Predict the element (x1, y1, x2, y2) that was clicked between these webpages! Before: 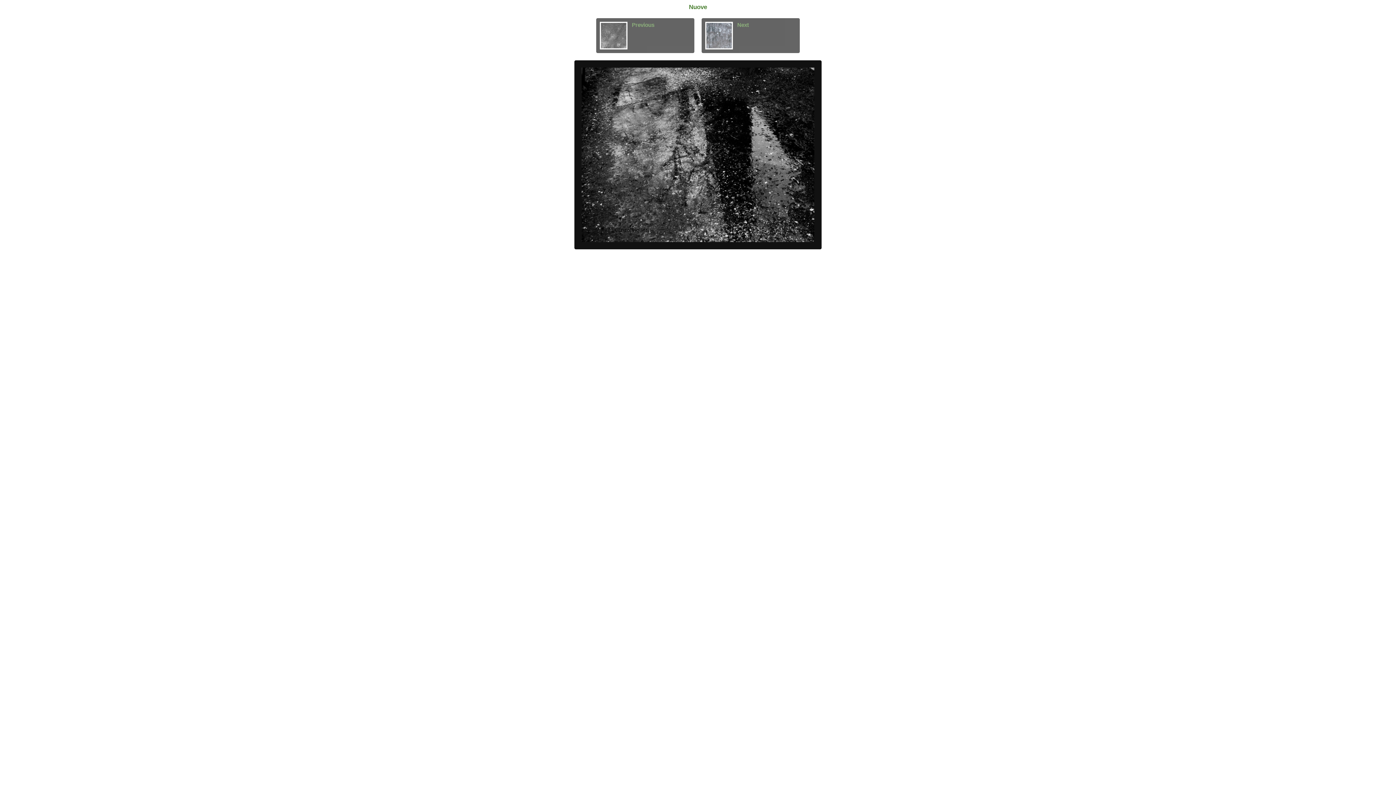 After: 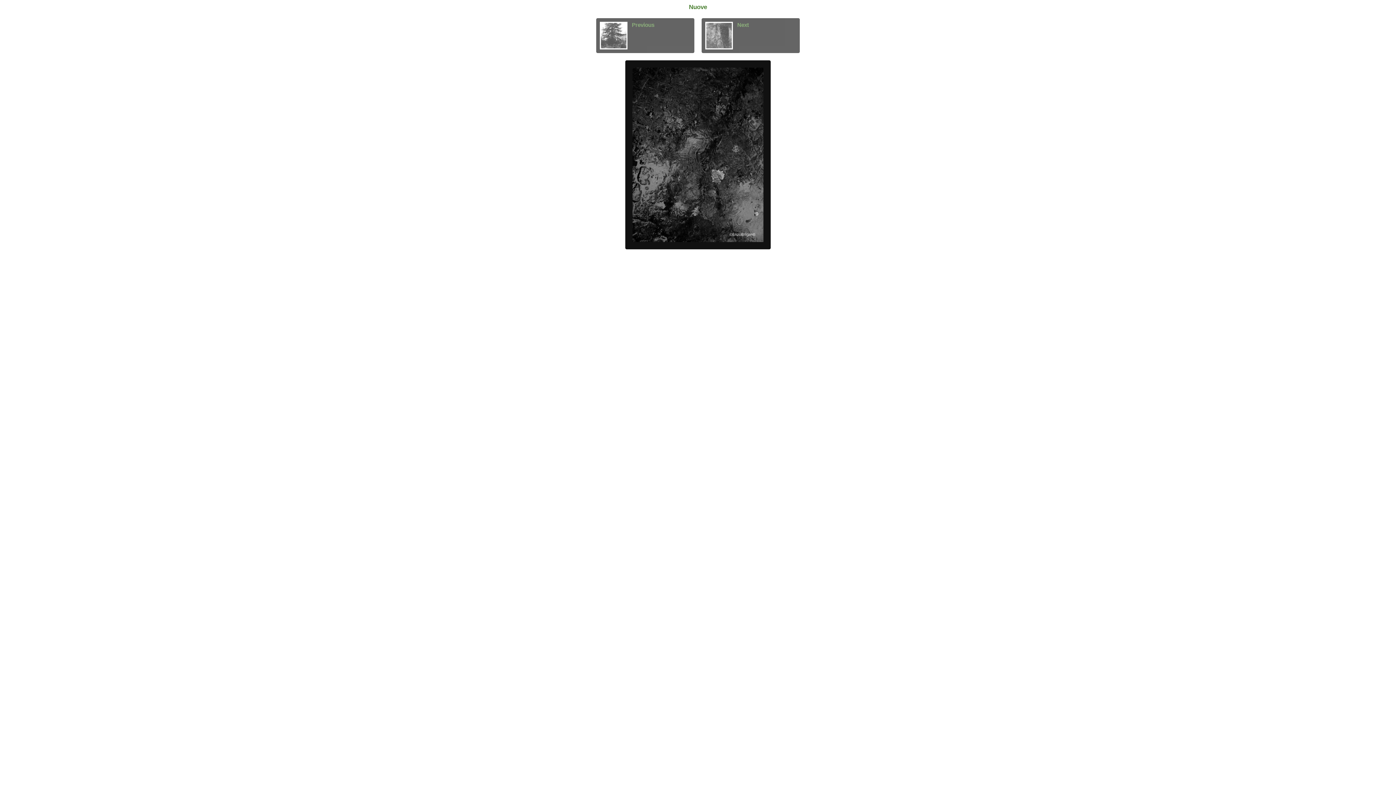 Action: bbox: (596, 18, 694, 53) label: Previous